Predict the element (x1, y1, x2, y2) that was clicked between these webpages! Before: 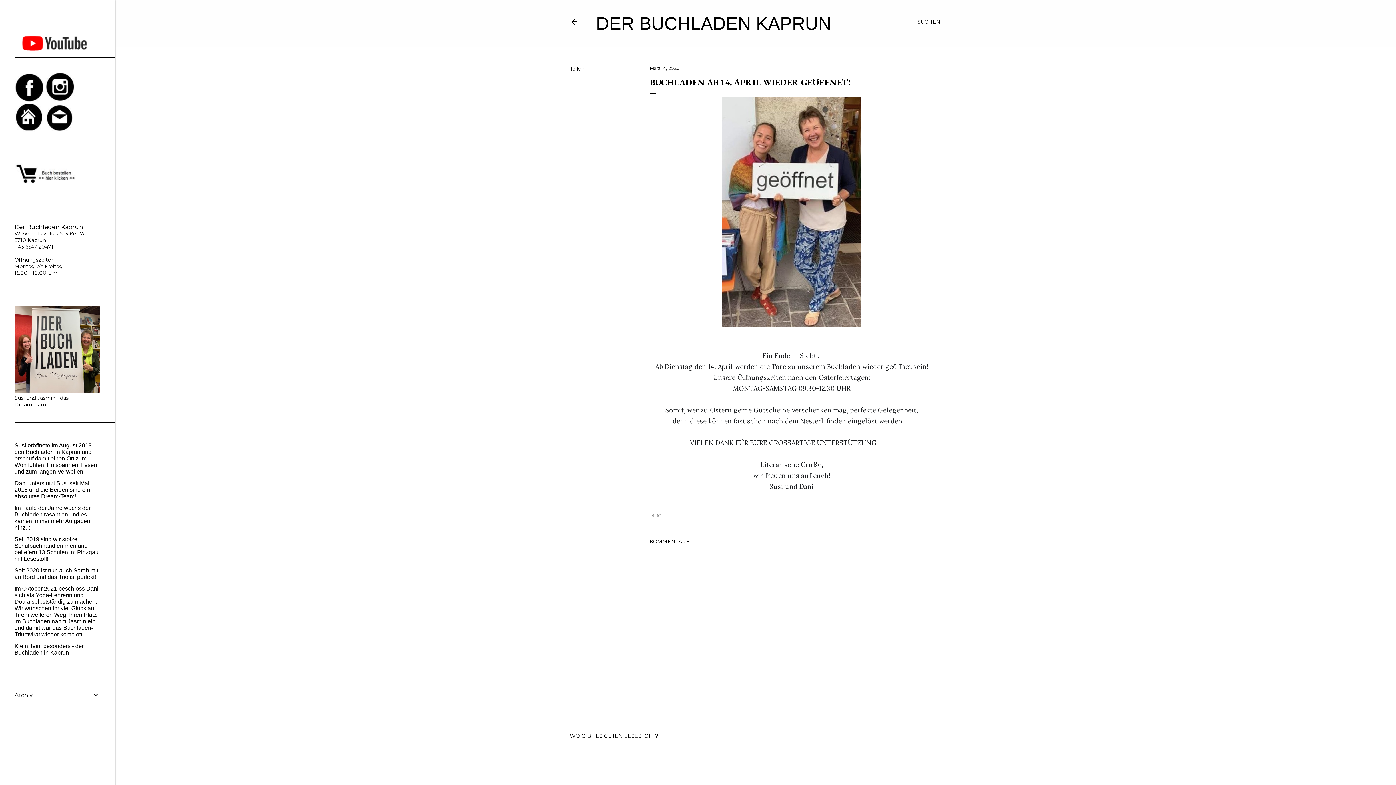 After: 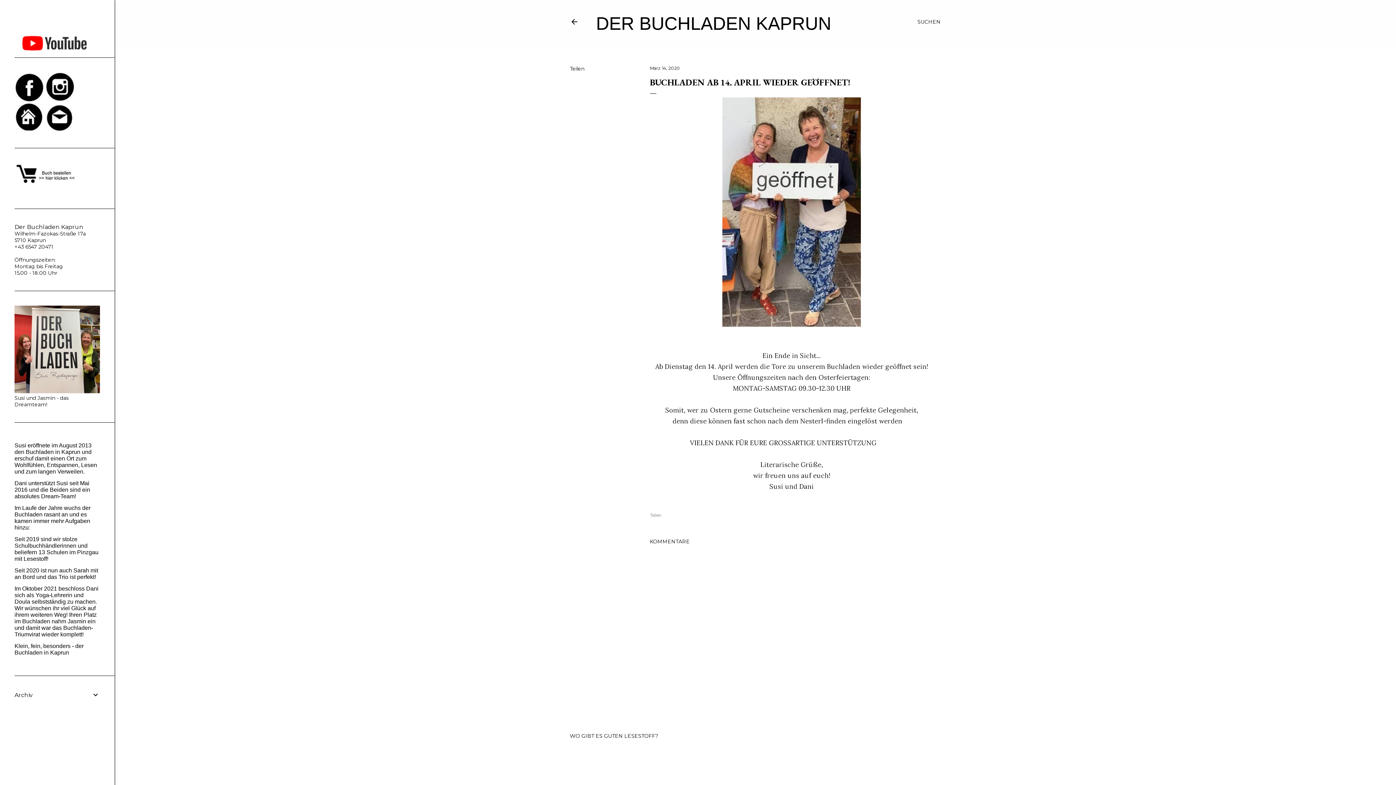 Action: bbox: (14, 126, 43, 133)